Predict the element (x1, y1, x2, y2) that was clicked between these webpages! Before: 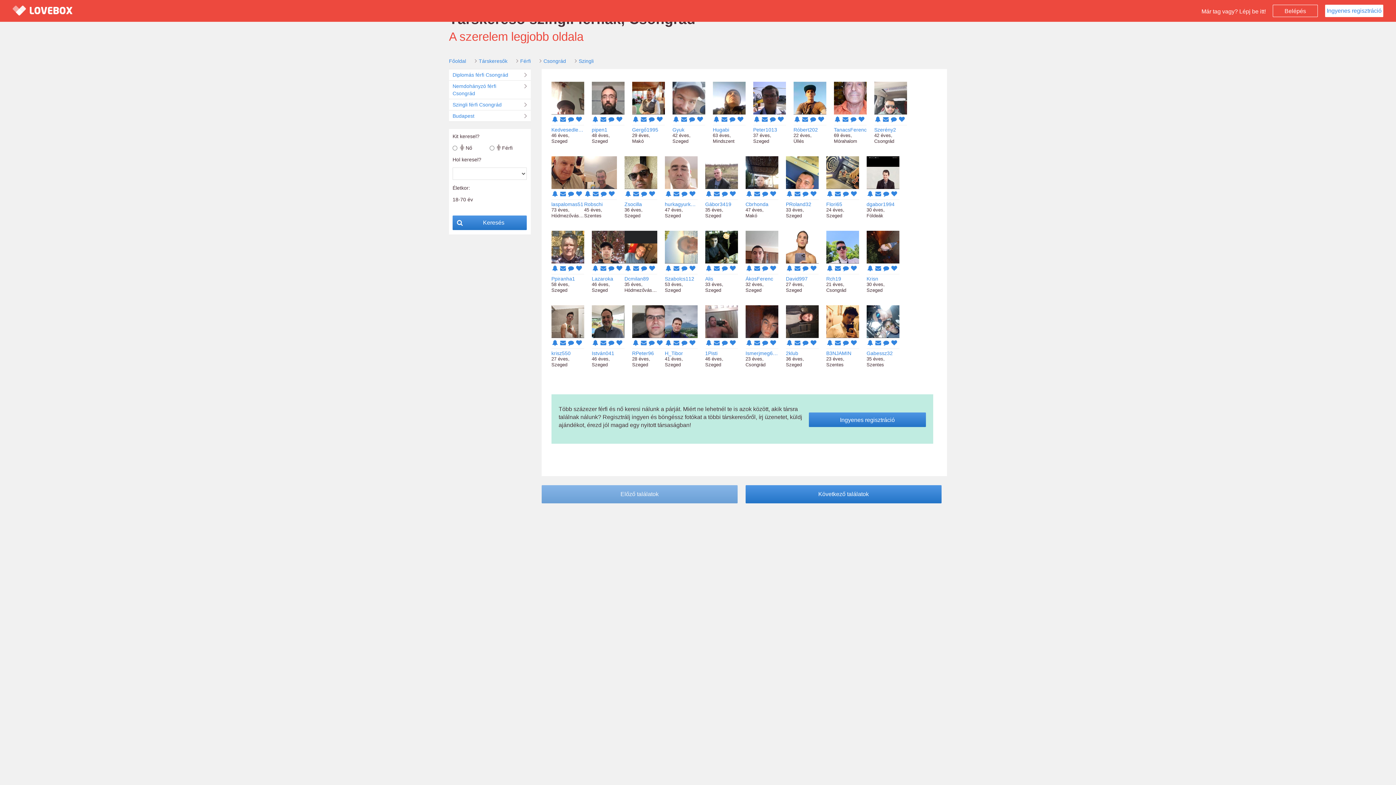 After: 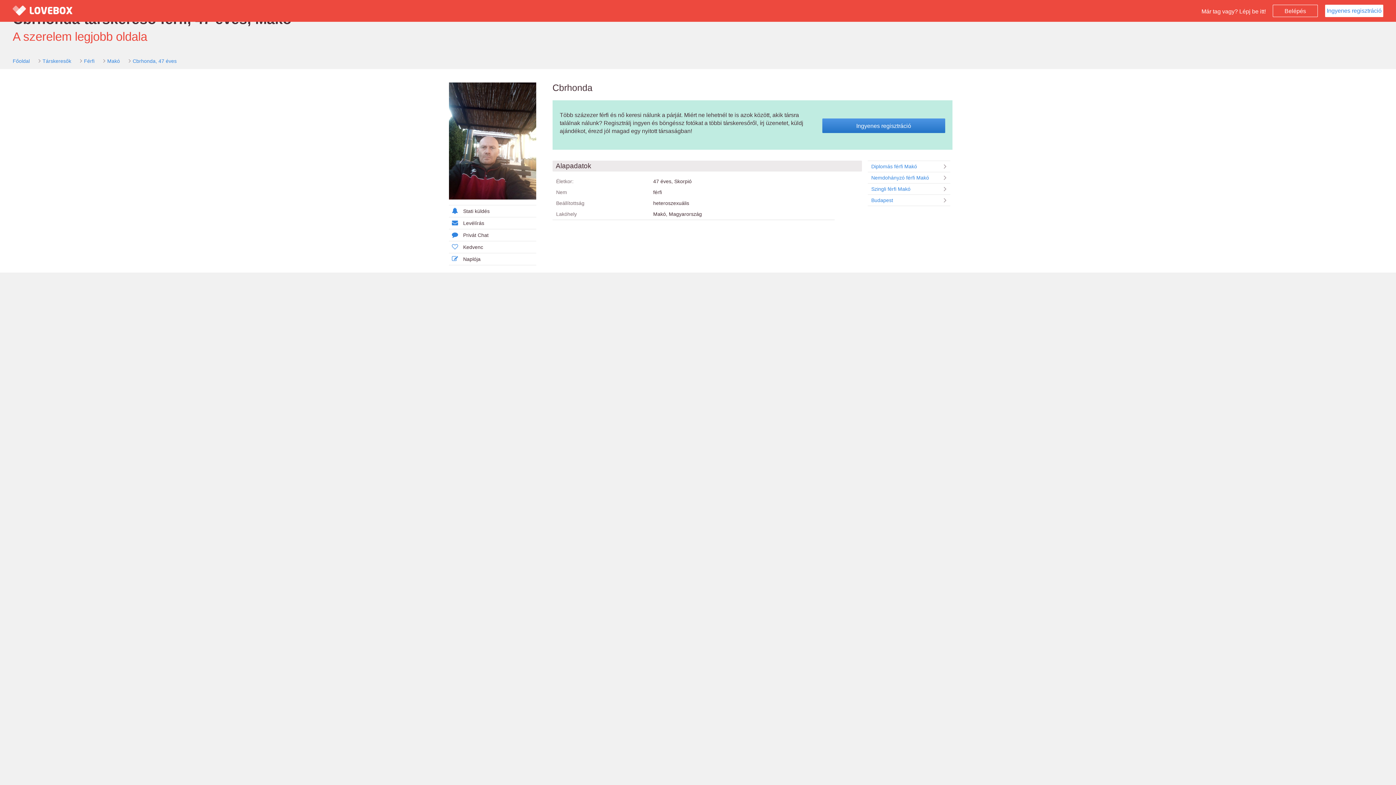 Action: bbox: (745, 201, 778, 218) label: Cbrhonda
47 éves,
Makó